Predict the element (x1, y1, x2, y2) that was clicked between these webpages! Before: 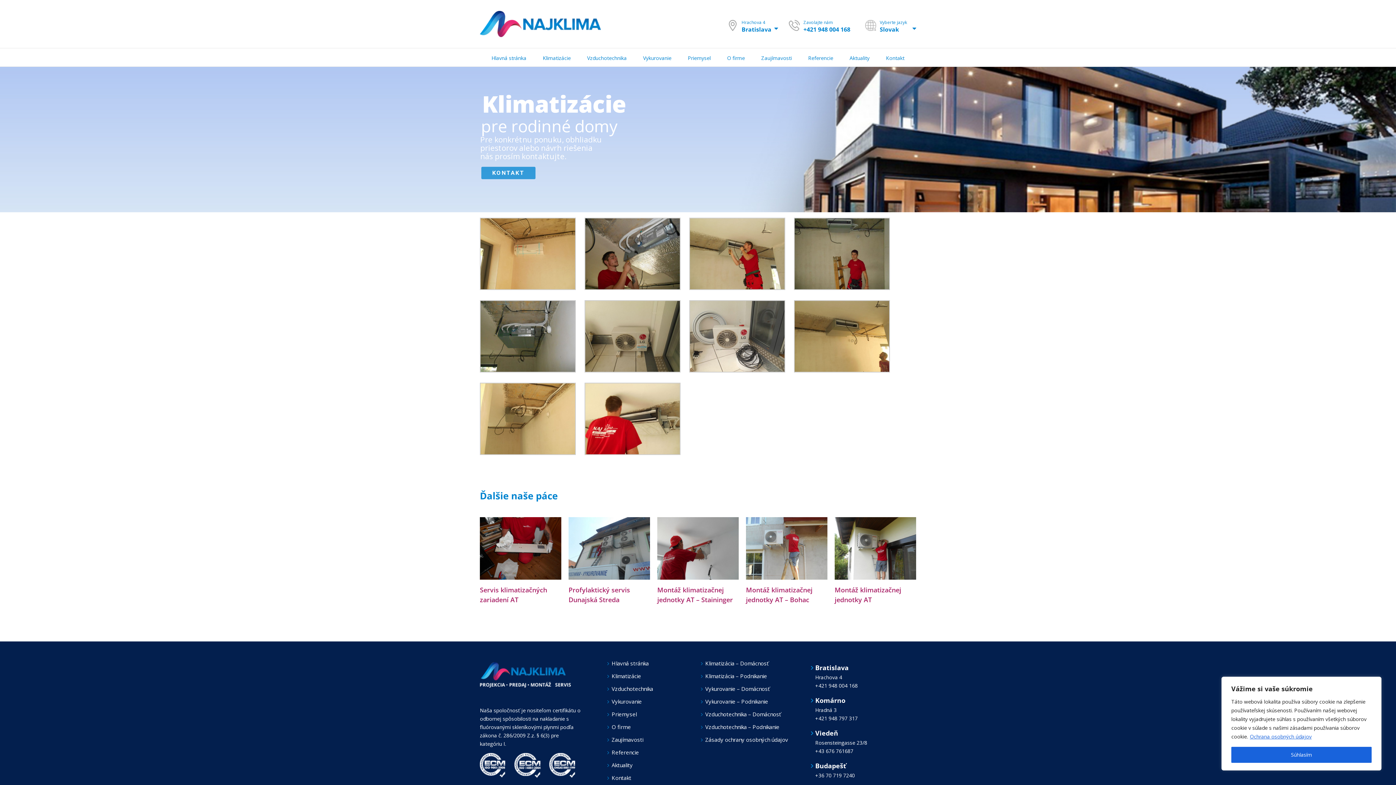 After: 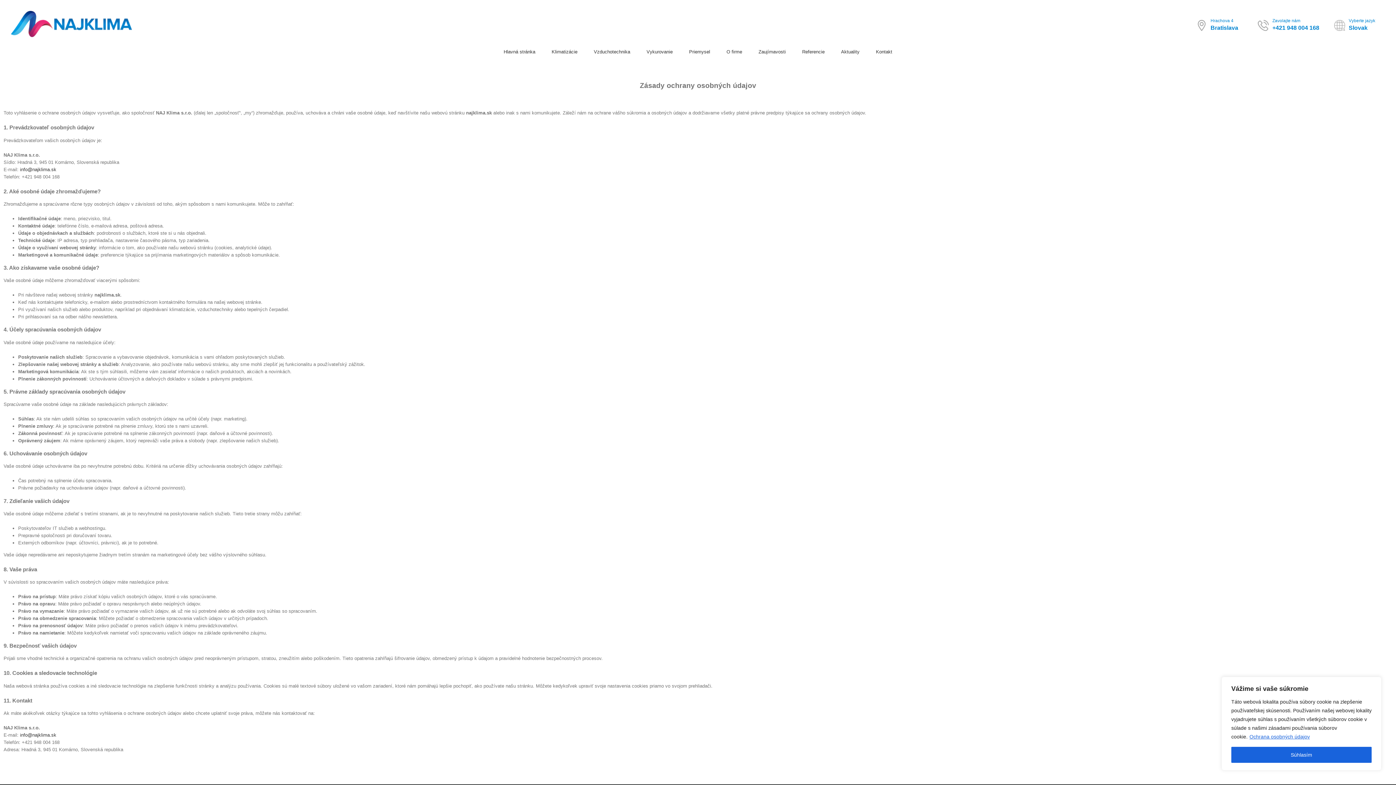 Action: bbox: (705, 735, 802, 744) label: Zásady ochrany osobných údajov